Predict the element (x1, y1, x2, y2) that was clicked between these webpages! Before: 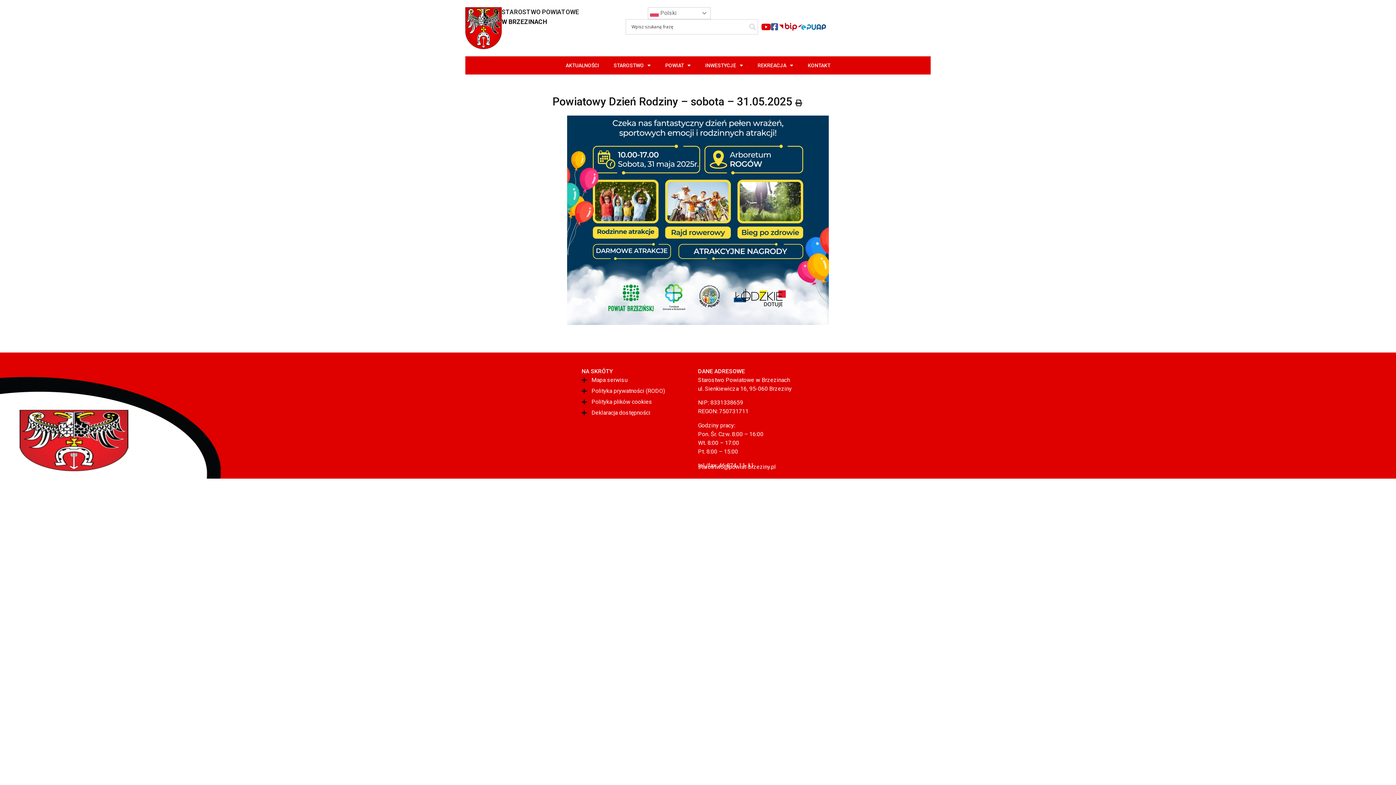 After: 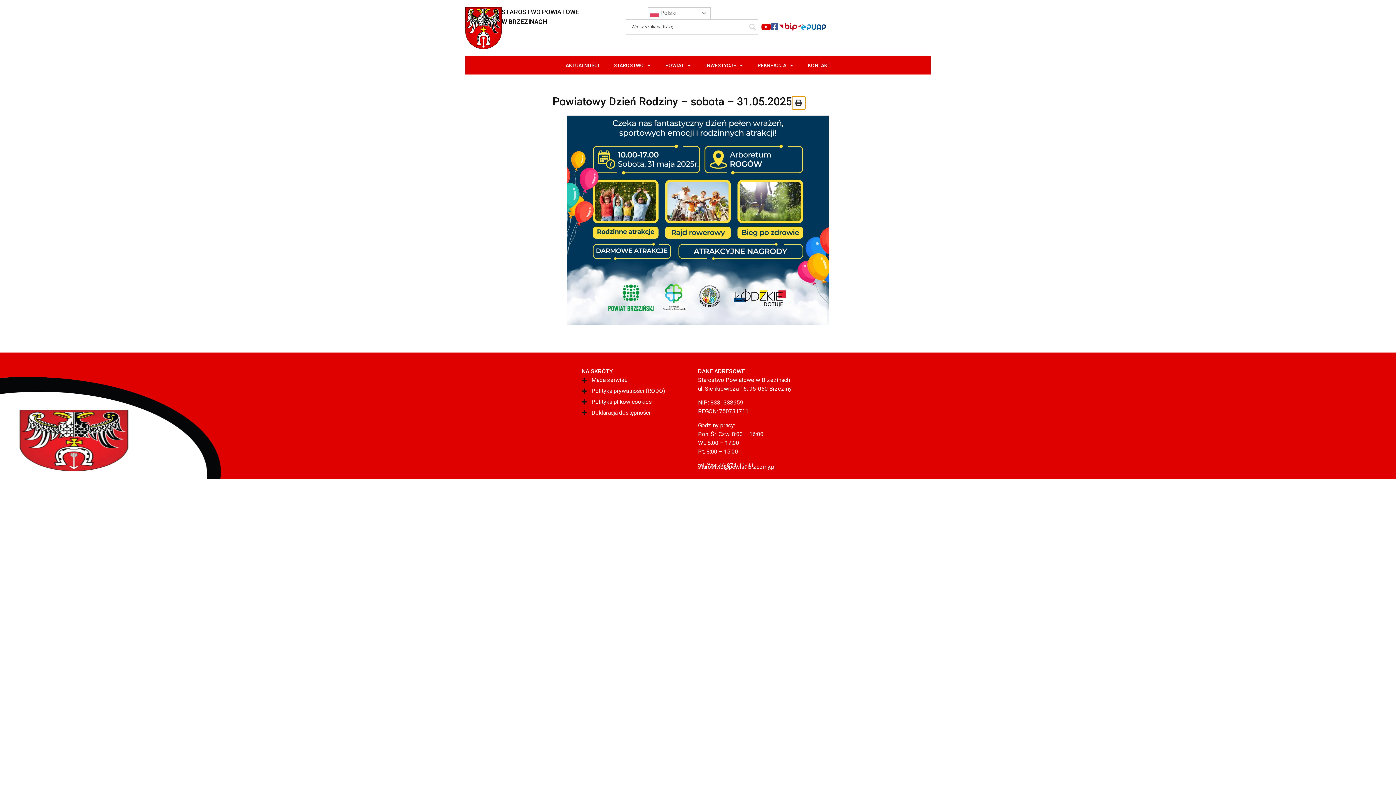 Action: bbox: (792, 96, 805, 109) label: Share on print